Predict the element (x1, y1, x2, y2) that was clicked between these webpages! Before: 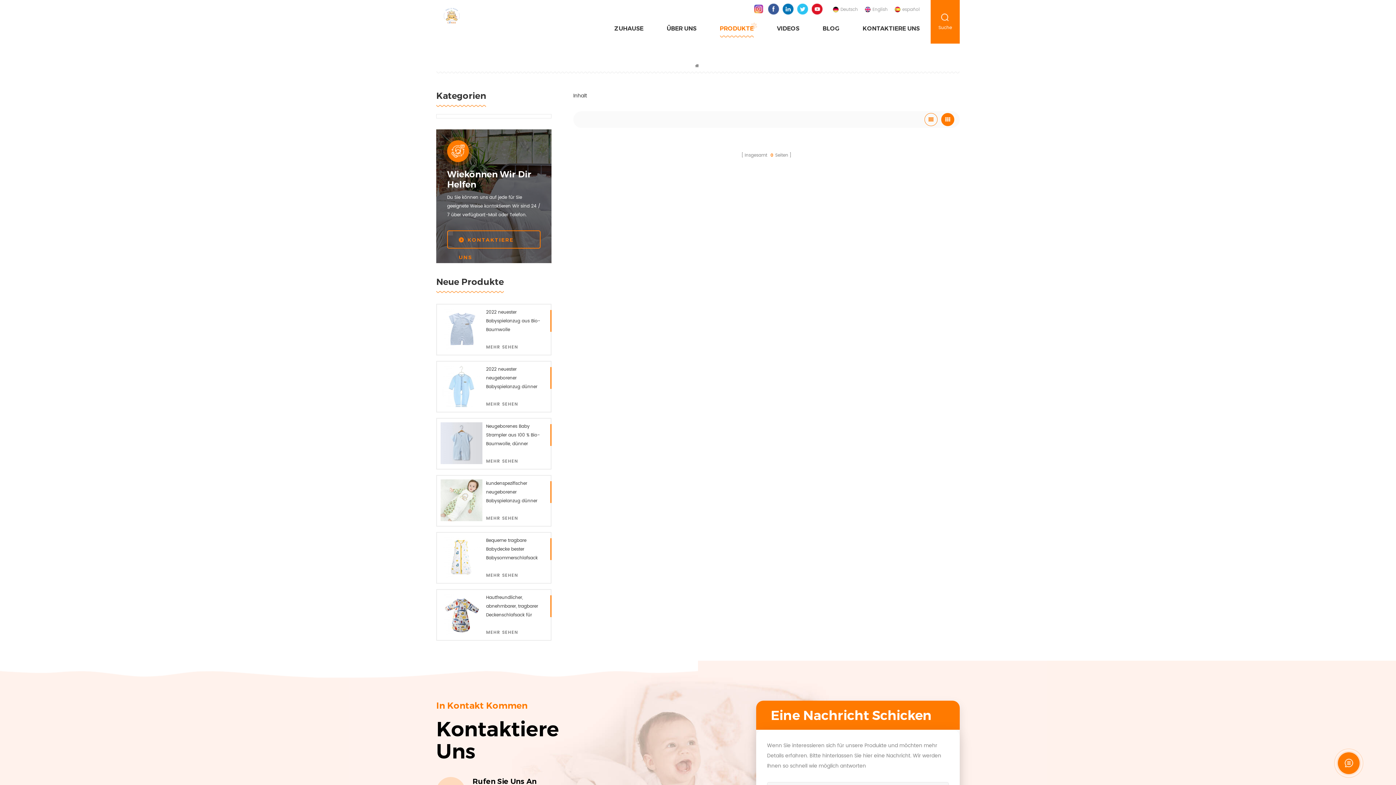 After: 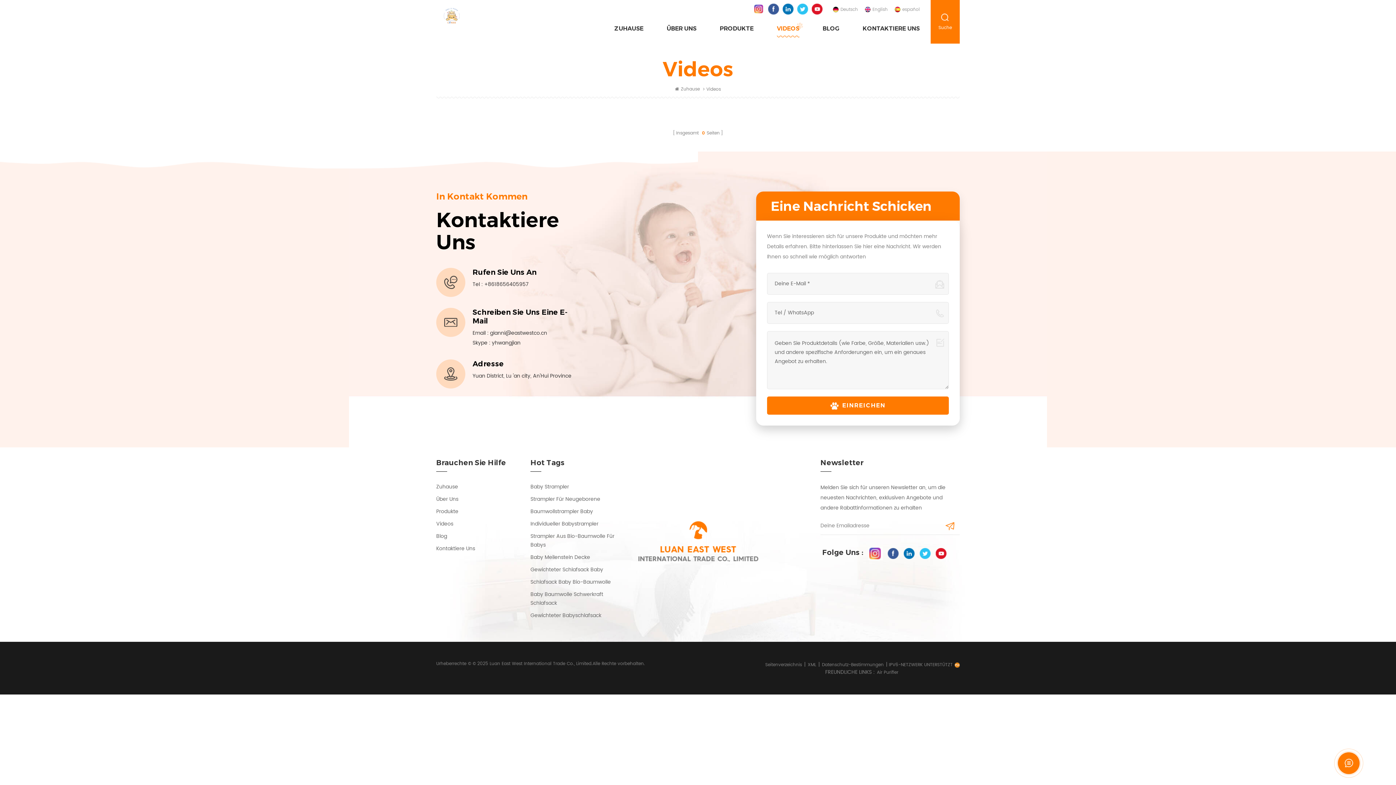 Action: label: VIDEOS bbox: (777, 20, 799, 37)